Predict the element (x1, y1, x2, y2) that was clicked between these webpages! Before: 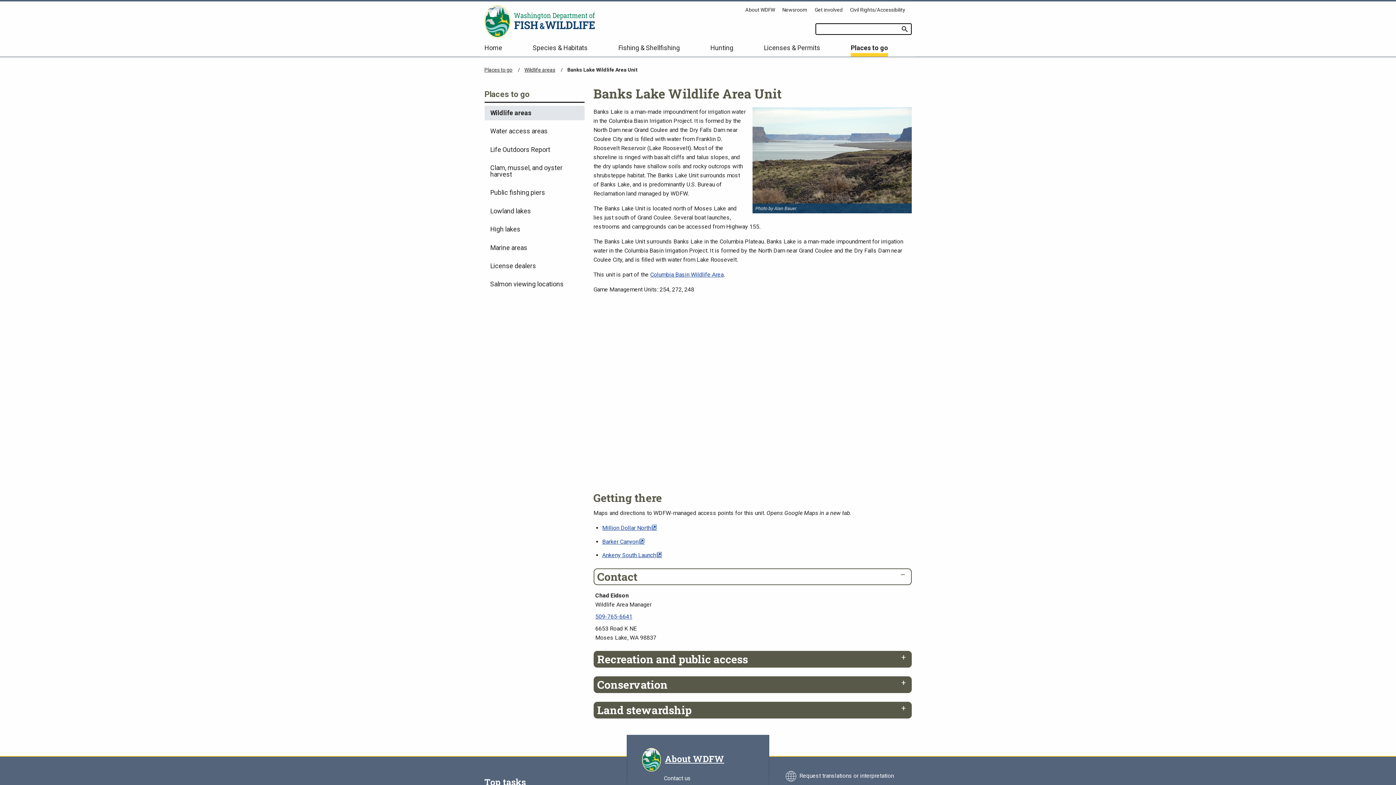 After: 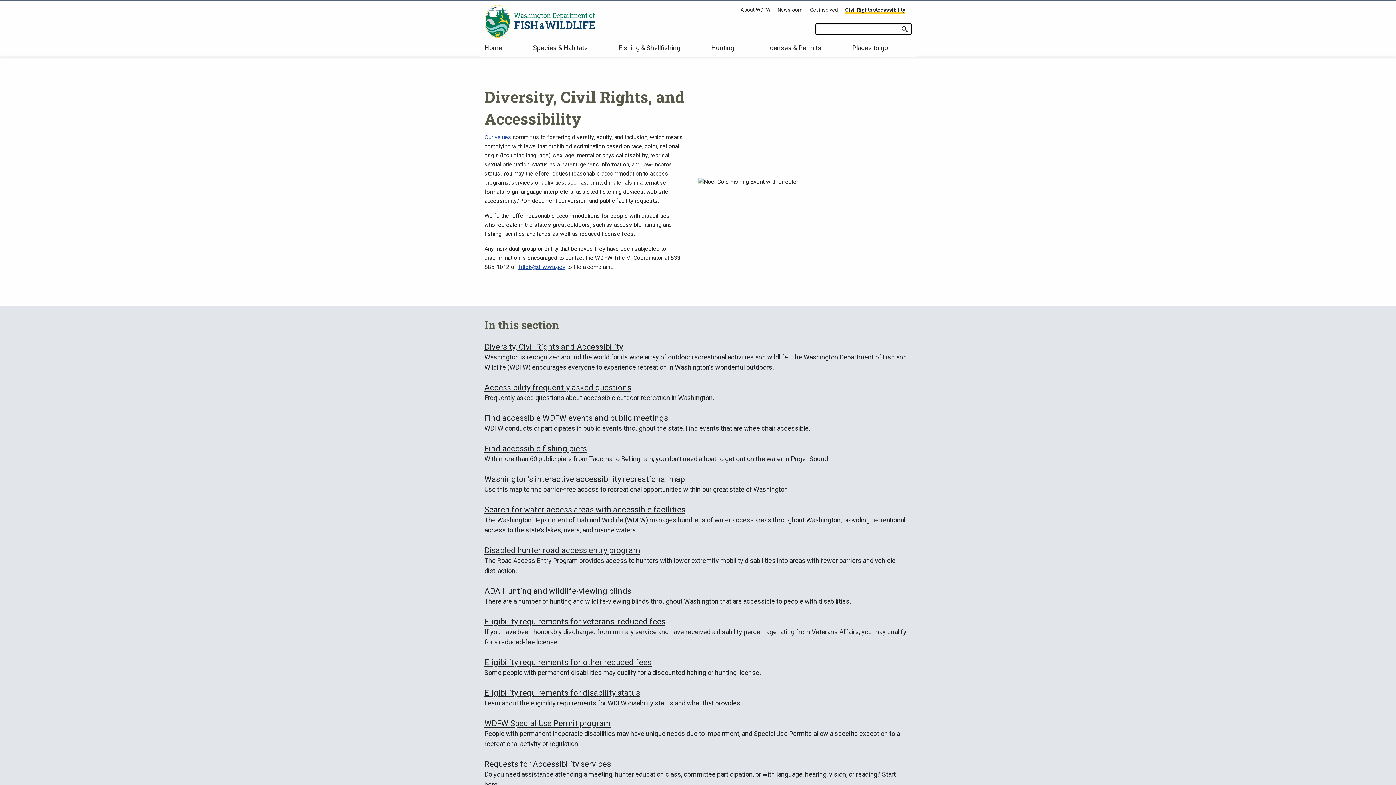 Action: bbox: (850, 7, 905, 14) label: Civil Rights/Accessibility